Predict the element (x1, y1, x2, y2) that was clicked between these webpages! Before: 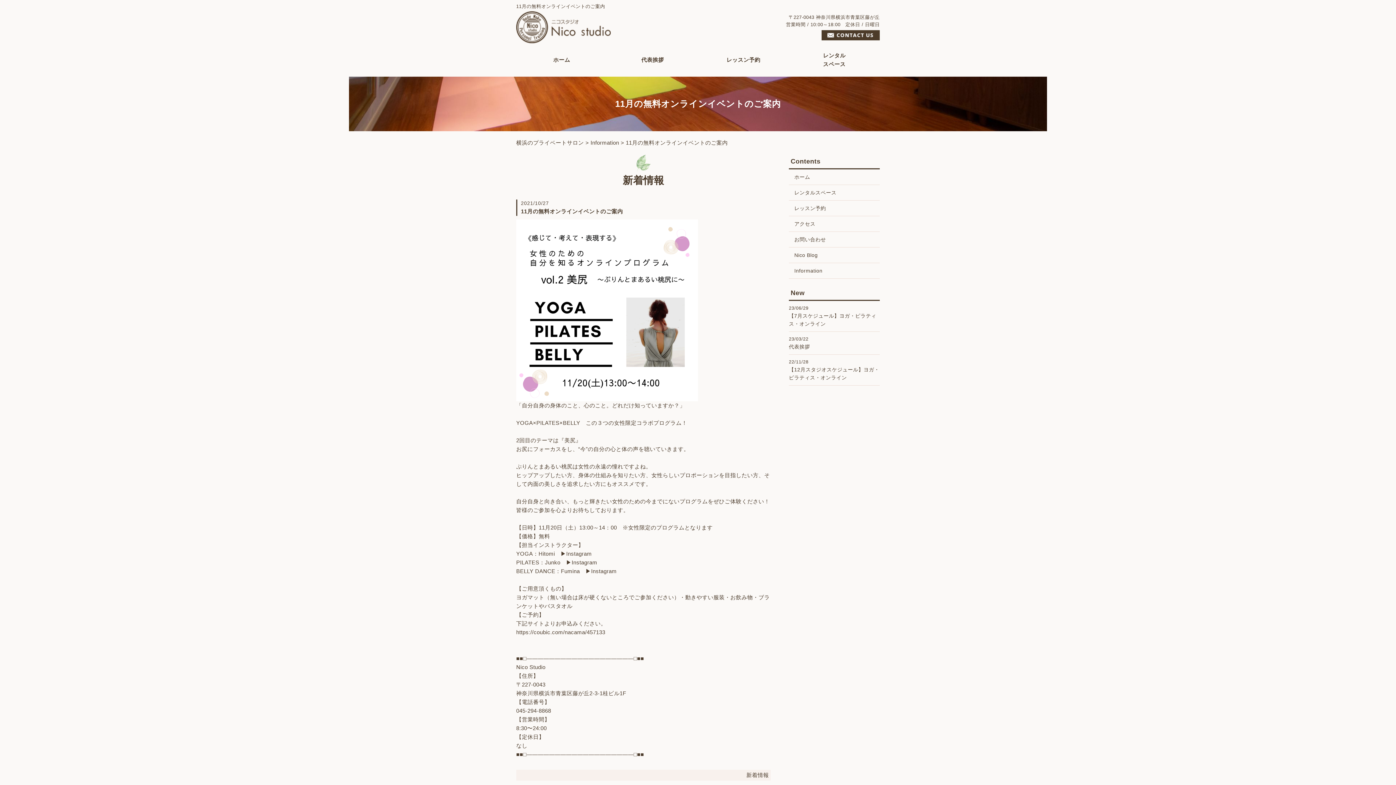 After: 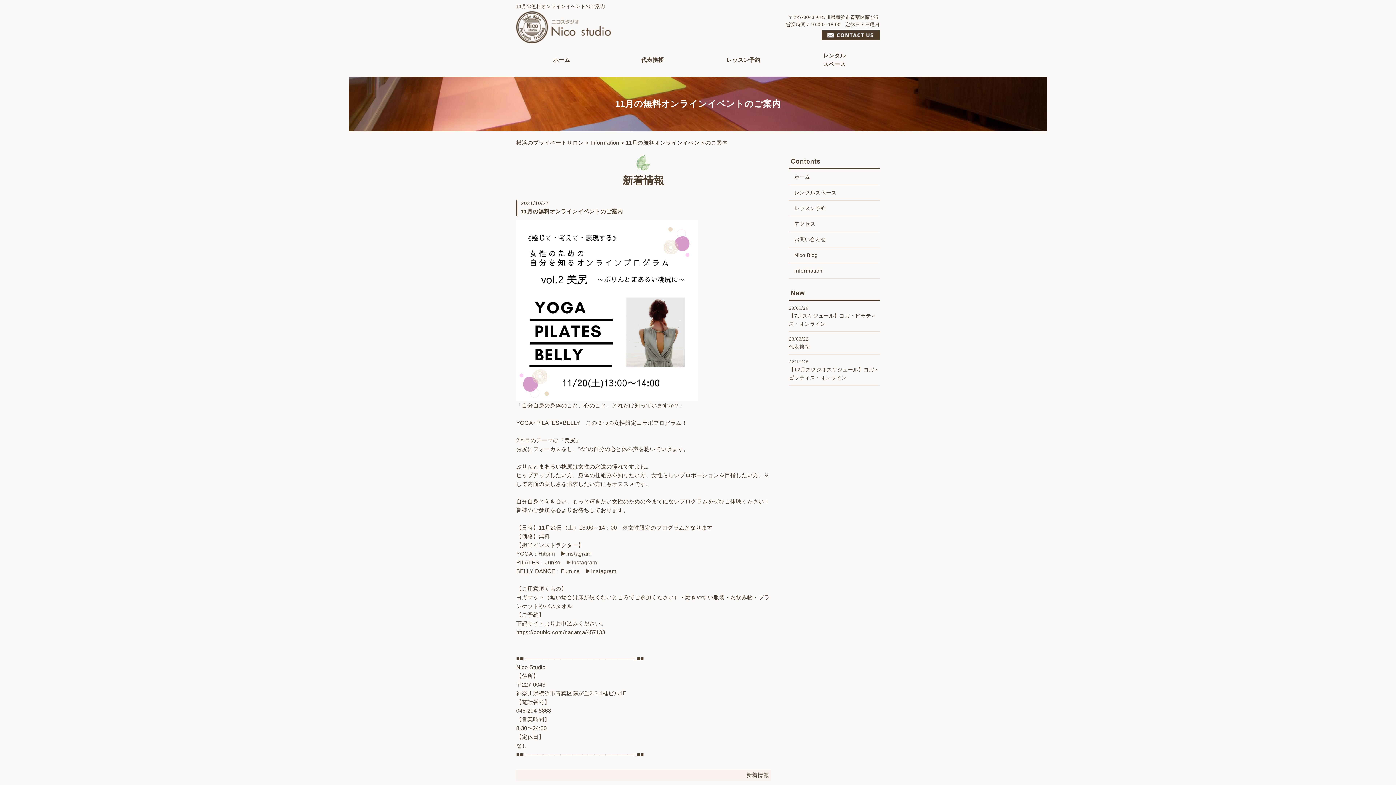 Action: bbox: (566, 559, 597, 565) label: ▶Instagram